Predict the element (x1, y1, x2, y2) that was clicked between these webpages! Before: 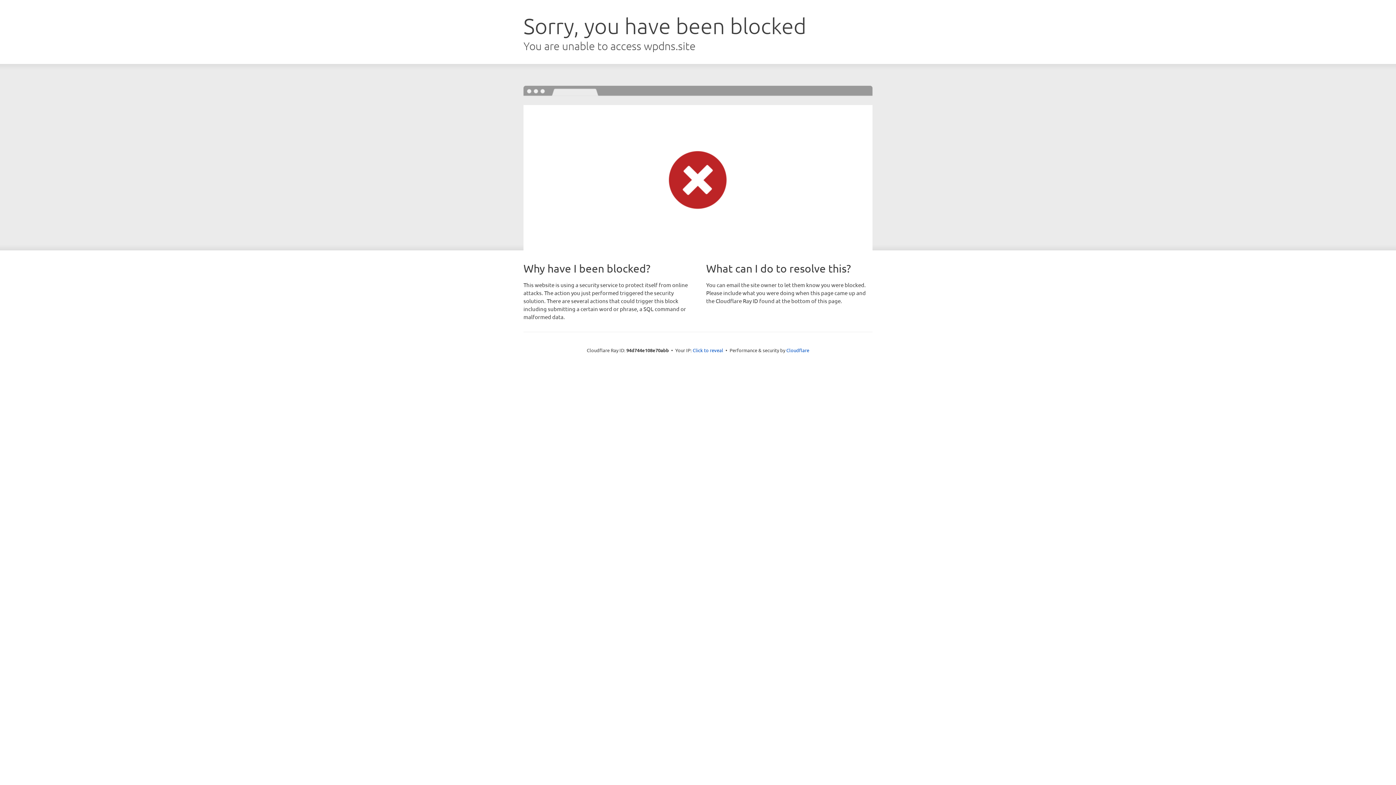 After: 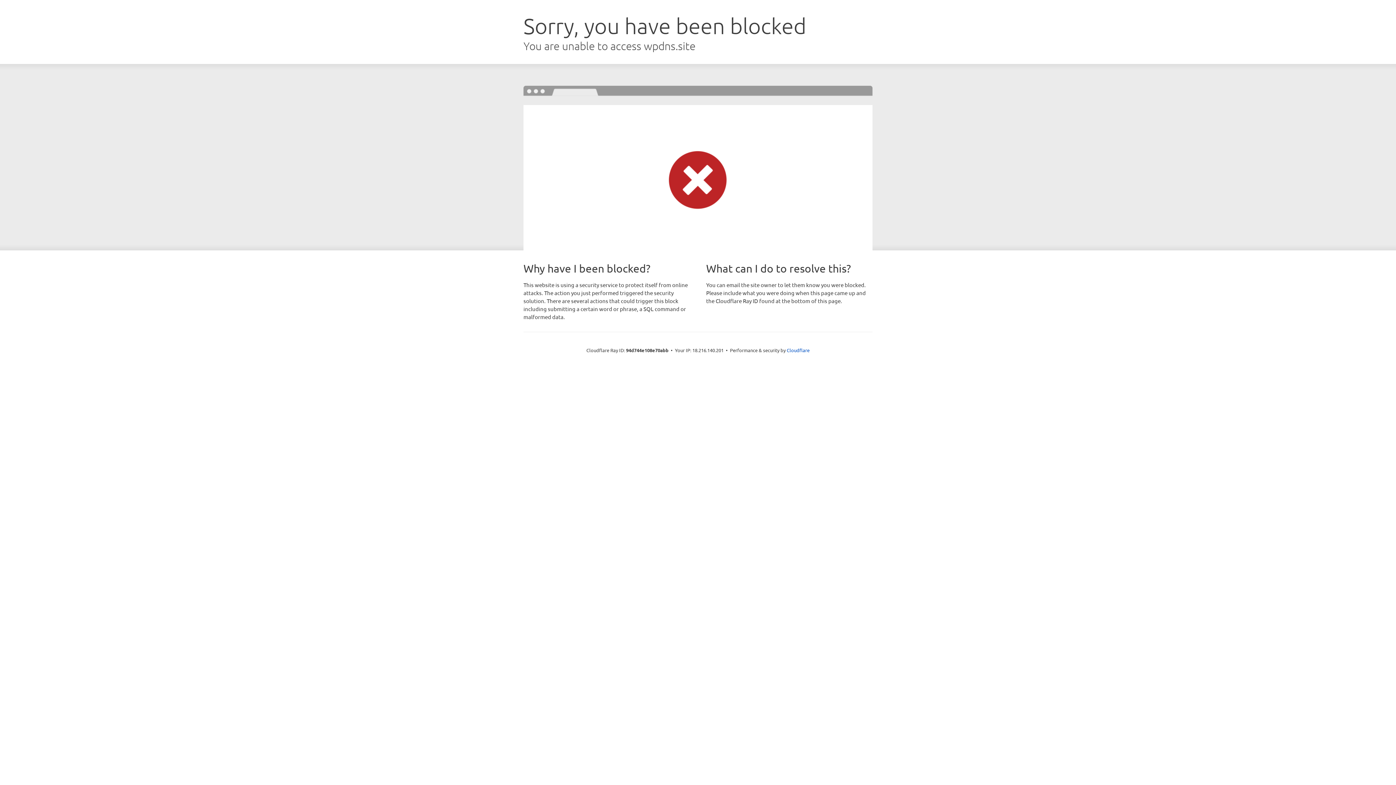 Action: bbox: (692, 346, 723, 353) label: Click to reveal